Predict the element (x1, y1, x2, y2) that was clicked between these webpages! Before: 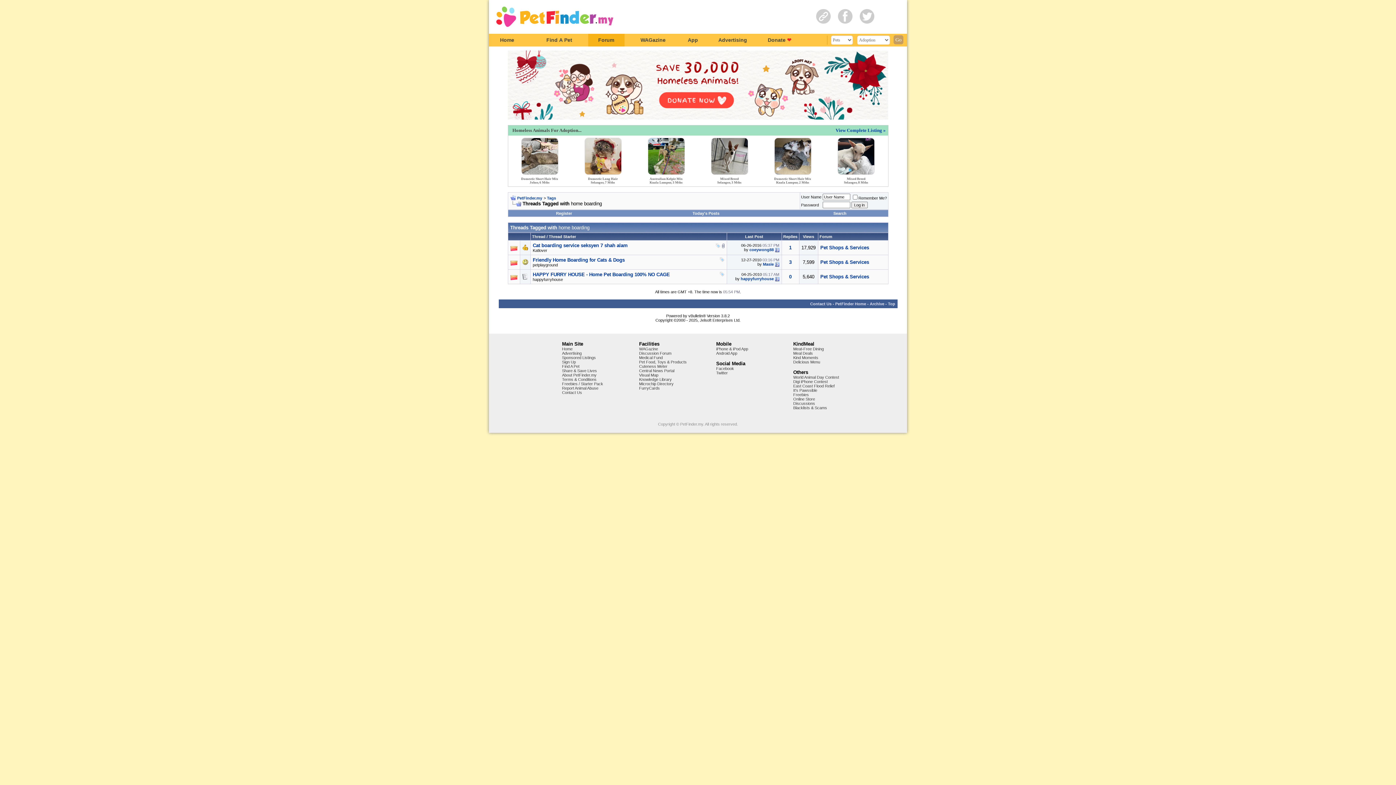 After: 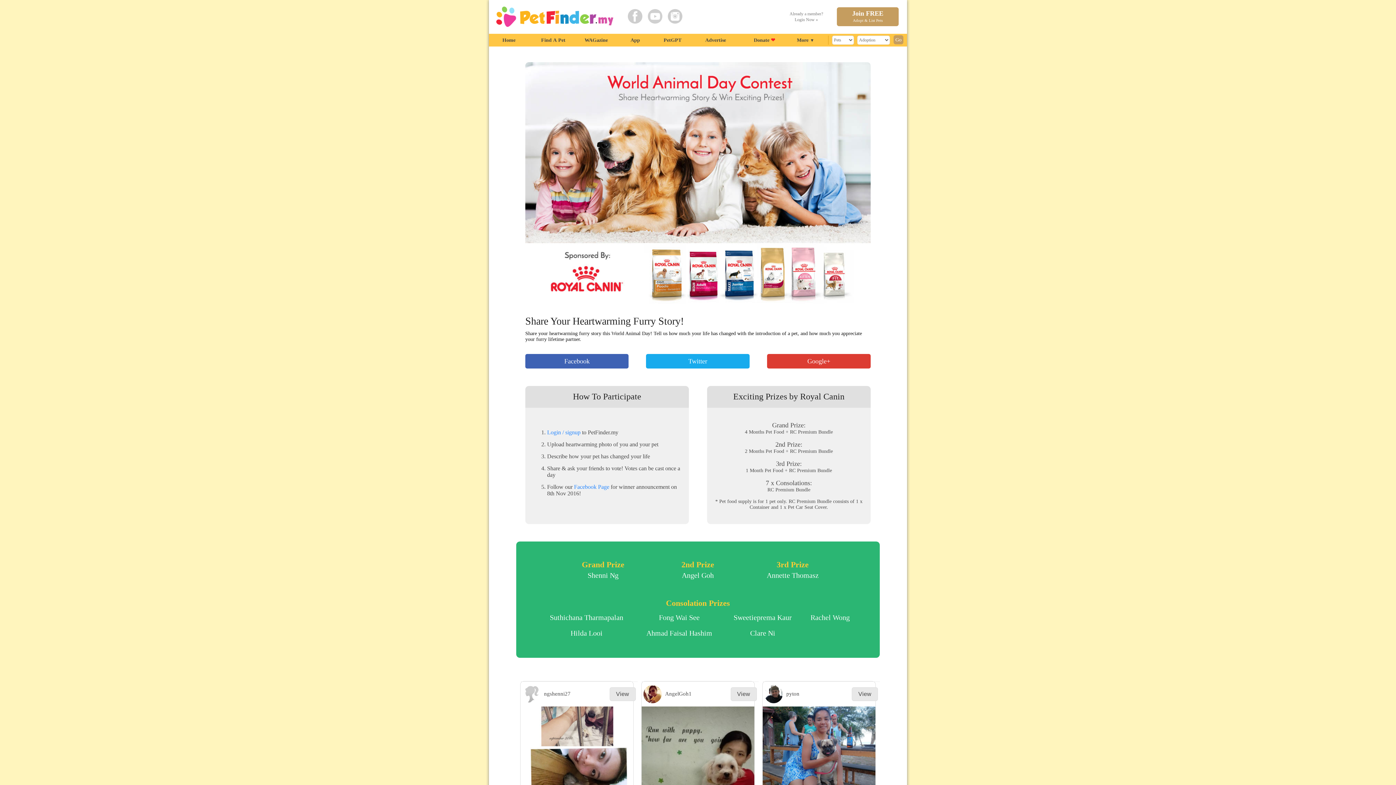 Action: bbox: (793, 374, 839, 380) label: World Animal Day Contest